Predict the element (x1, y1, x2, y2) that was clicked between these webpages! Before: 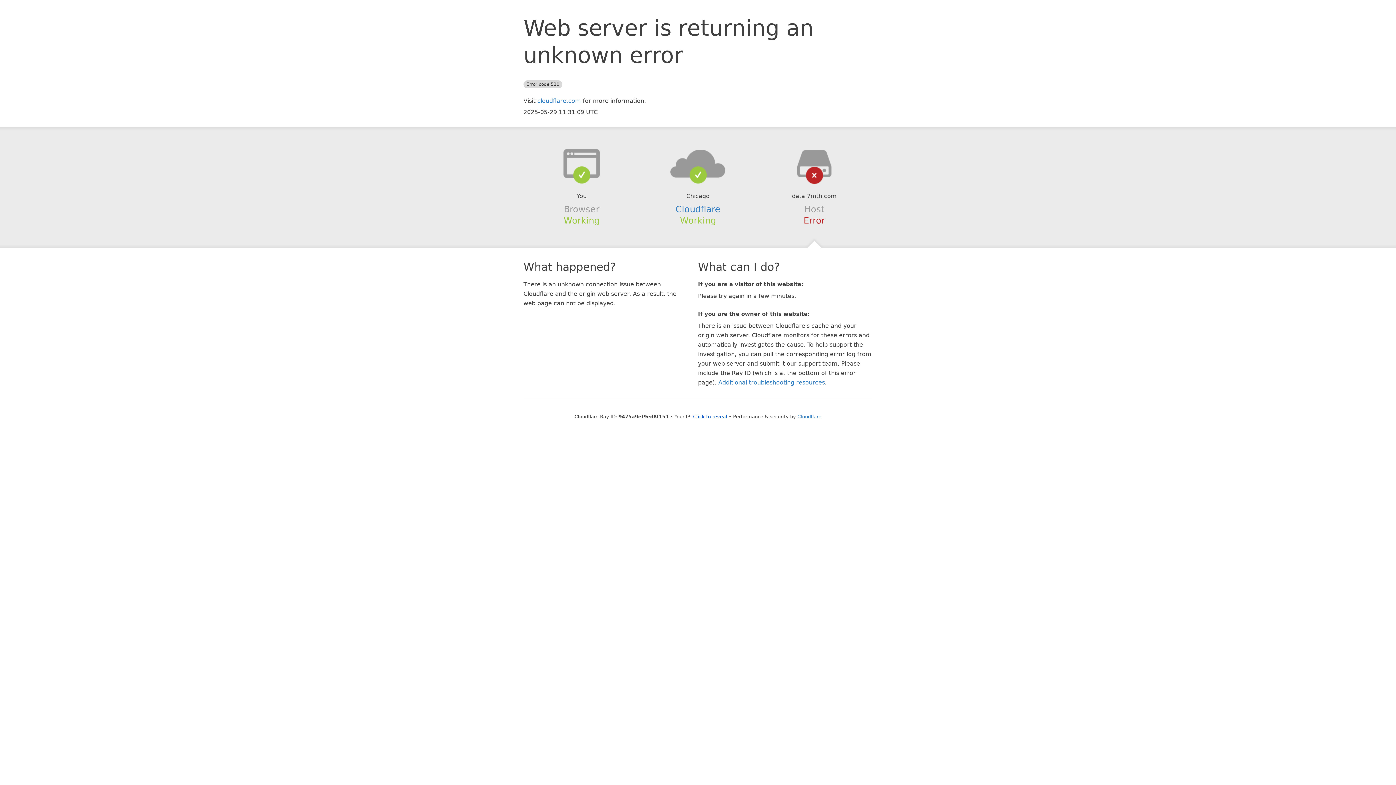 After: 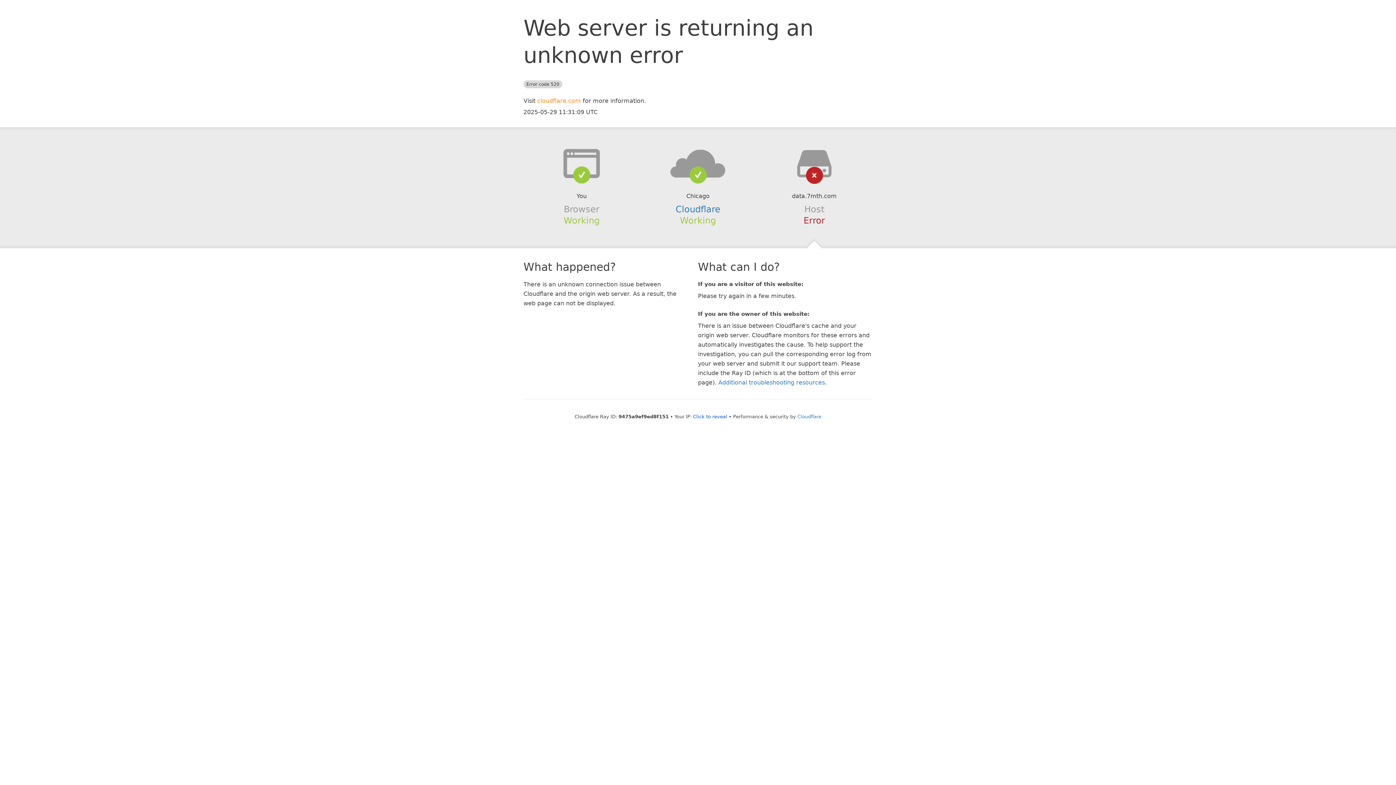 Action: bbox: (537, 97, 581, 104) label: cloudflare.com